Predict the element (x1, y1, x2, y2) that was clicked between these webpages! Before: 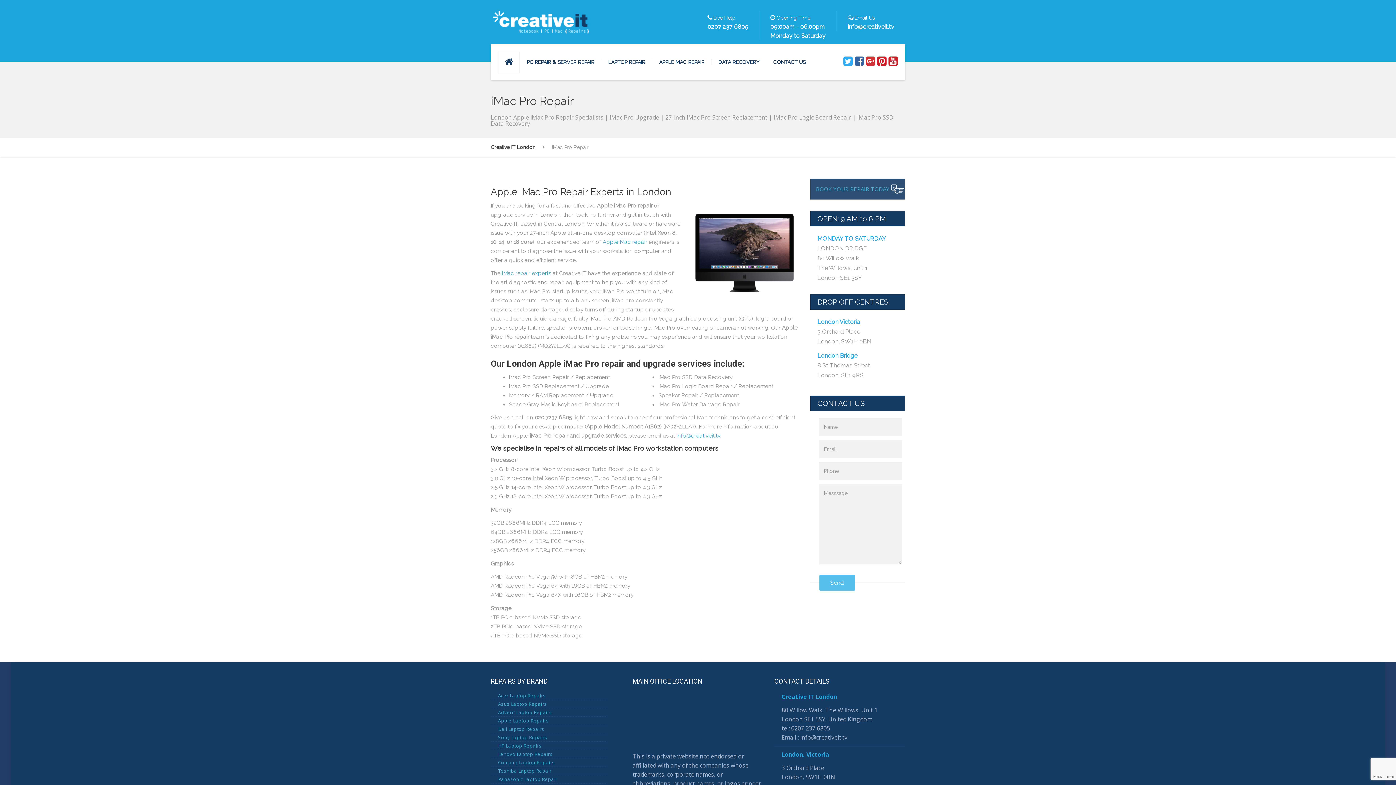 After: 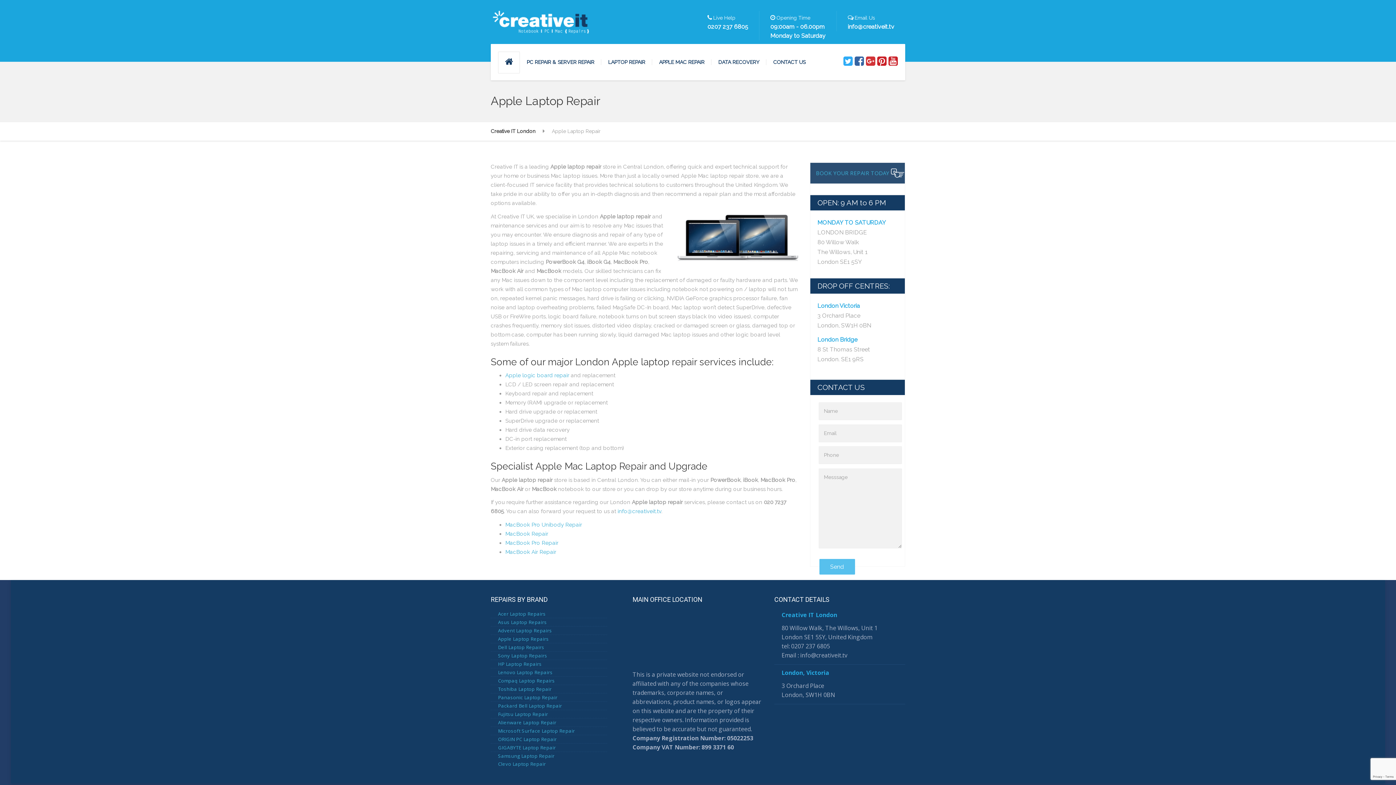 Action: bbox: (498, 717, 549, 724) label: Apple Laptop Repairs